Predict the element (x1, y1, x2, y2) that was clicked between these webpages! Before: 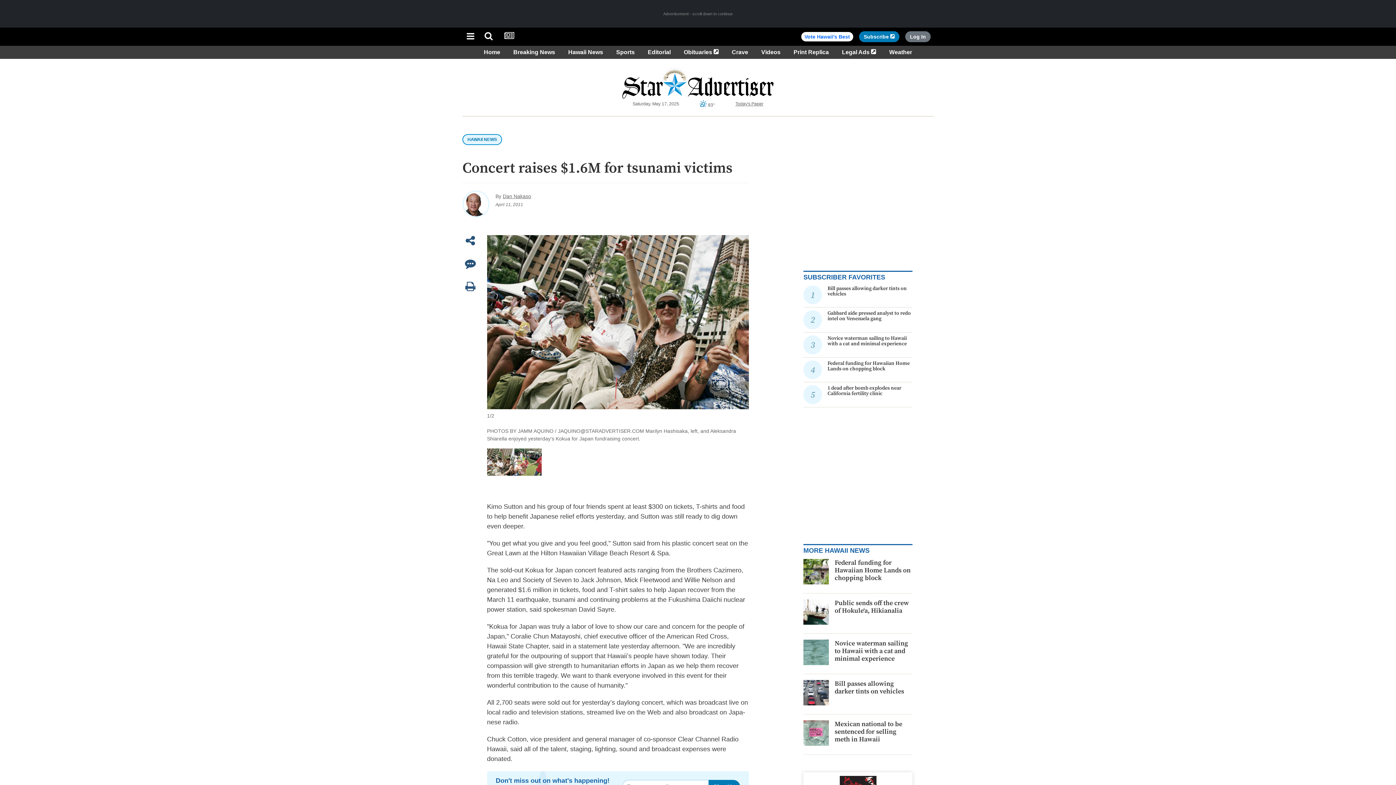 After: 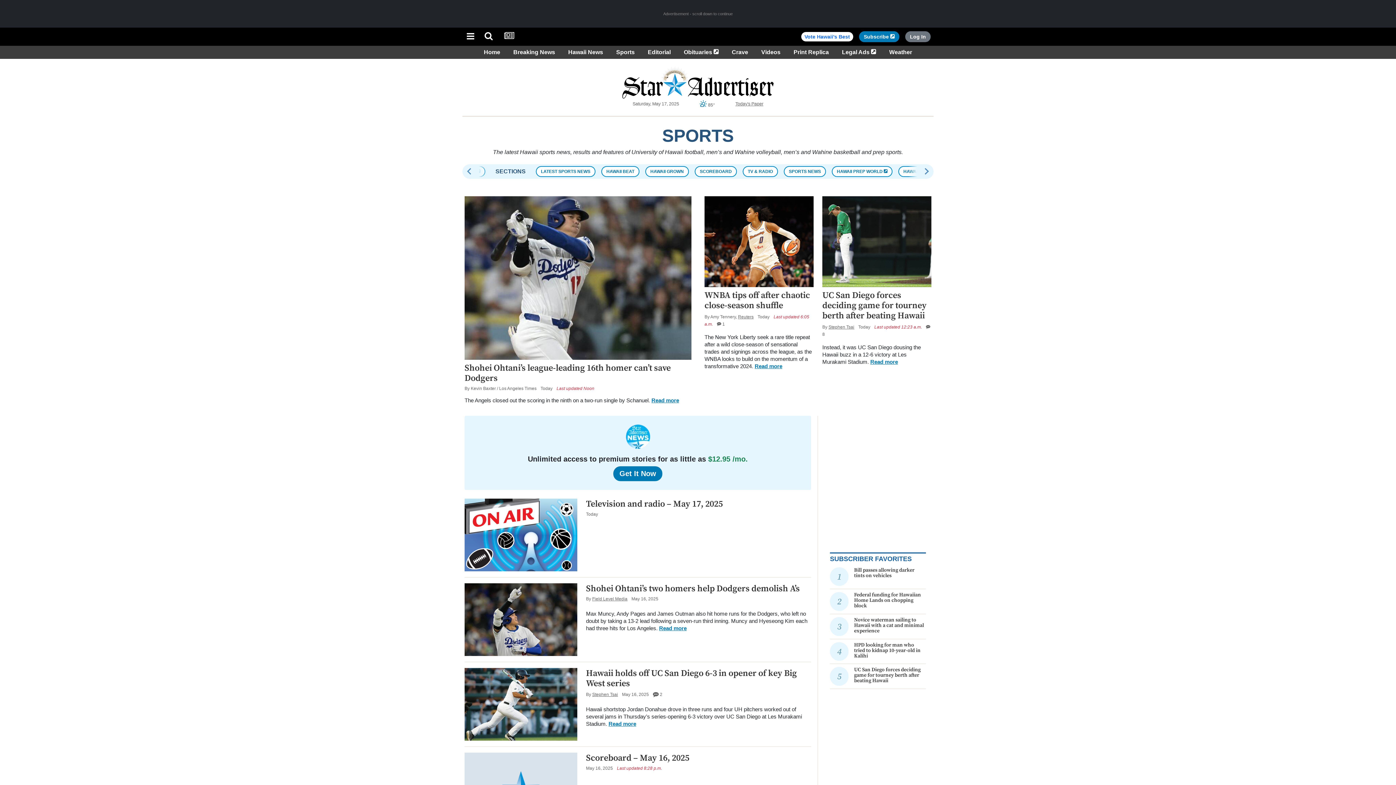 Action: label: Sports bbox: (613, 49, 637, 55)